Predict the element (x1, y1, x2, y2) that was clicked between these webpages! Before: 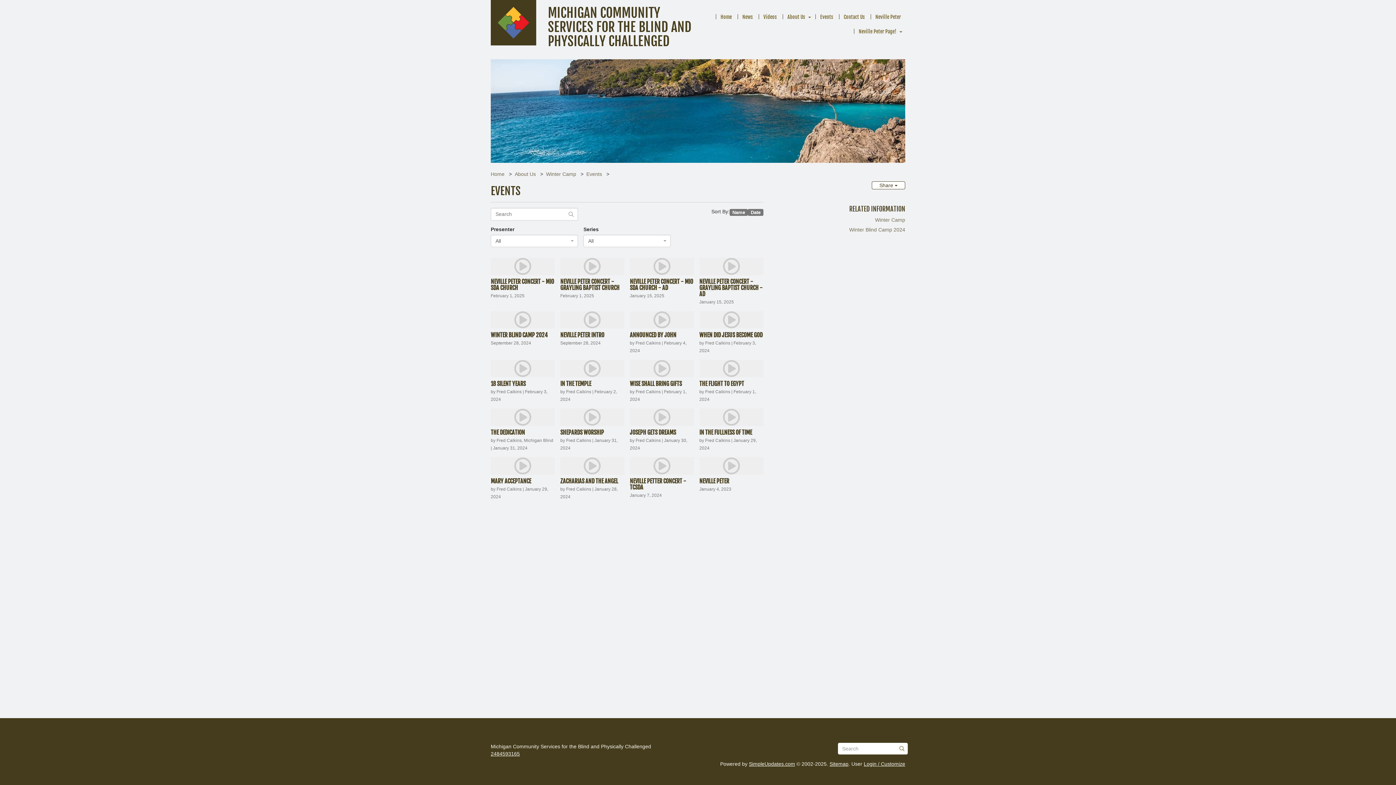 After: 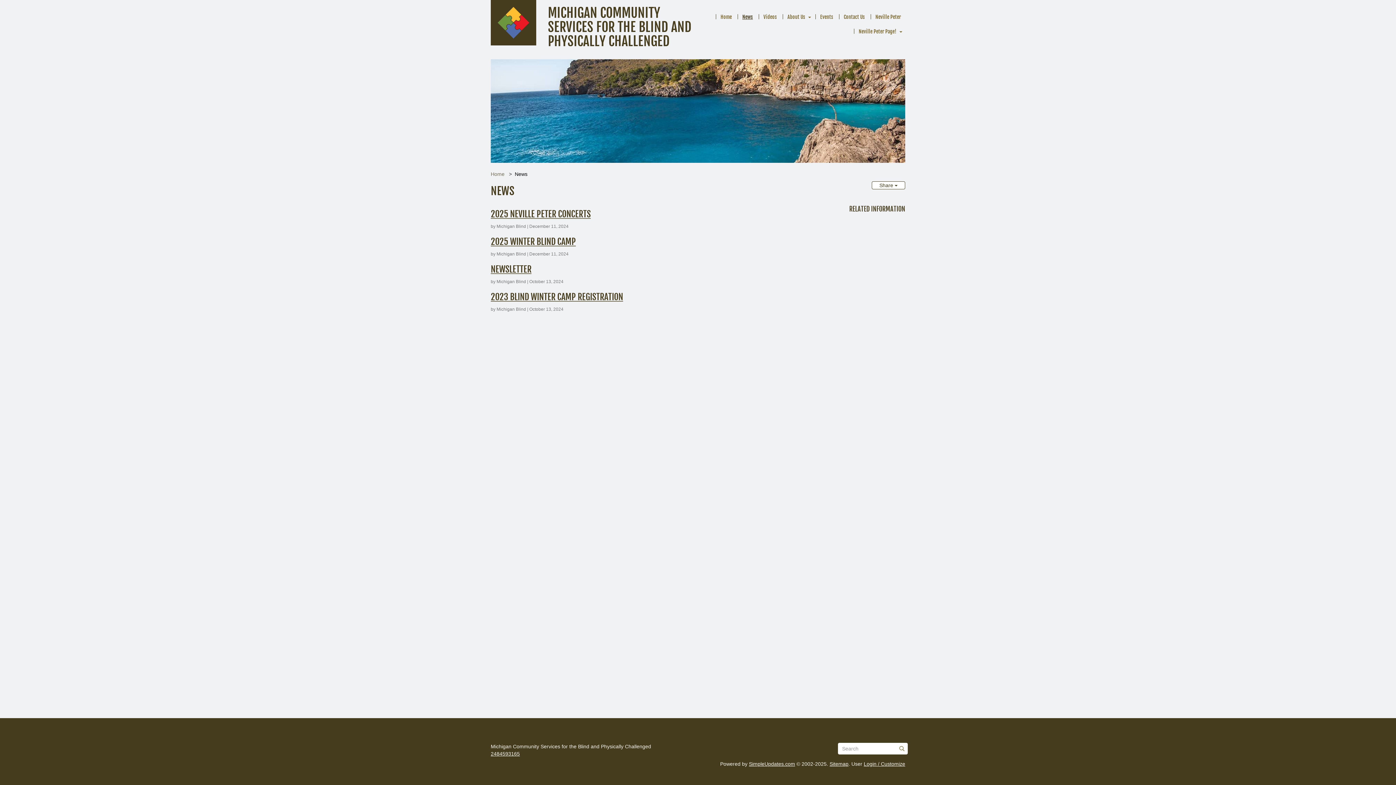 Action: bbox: (736, 9, 757, 24) label: News